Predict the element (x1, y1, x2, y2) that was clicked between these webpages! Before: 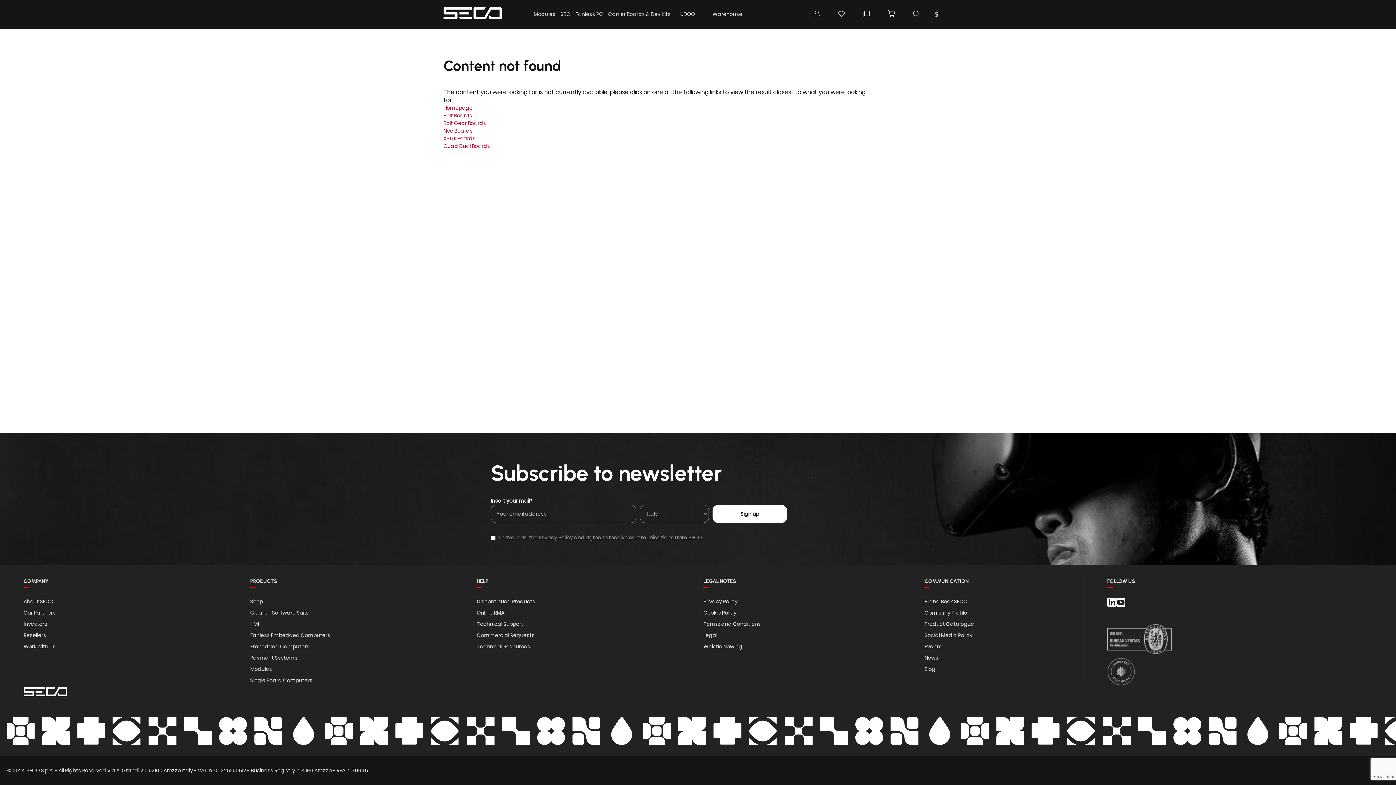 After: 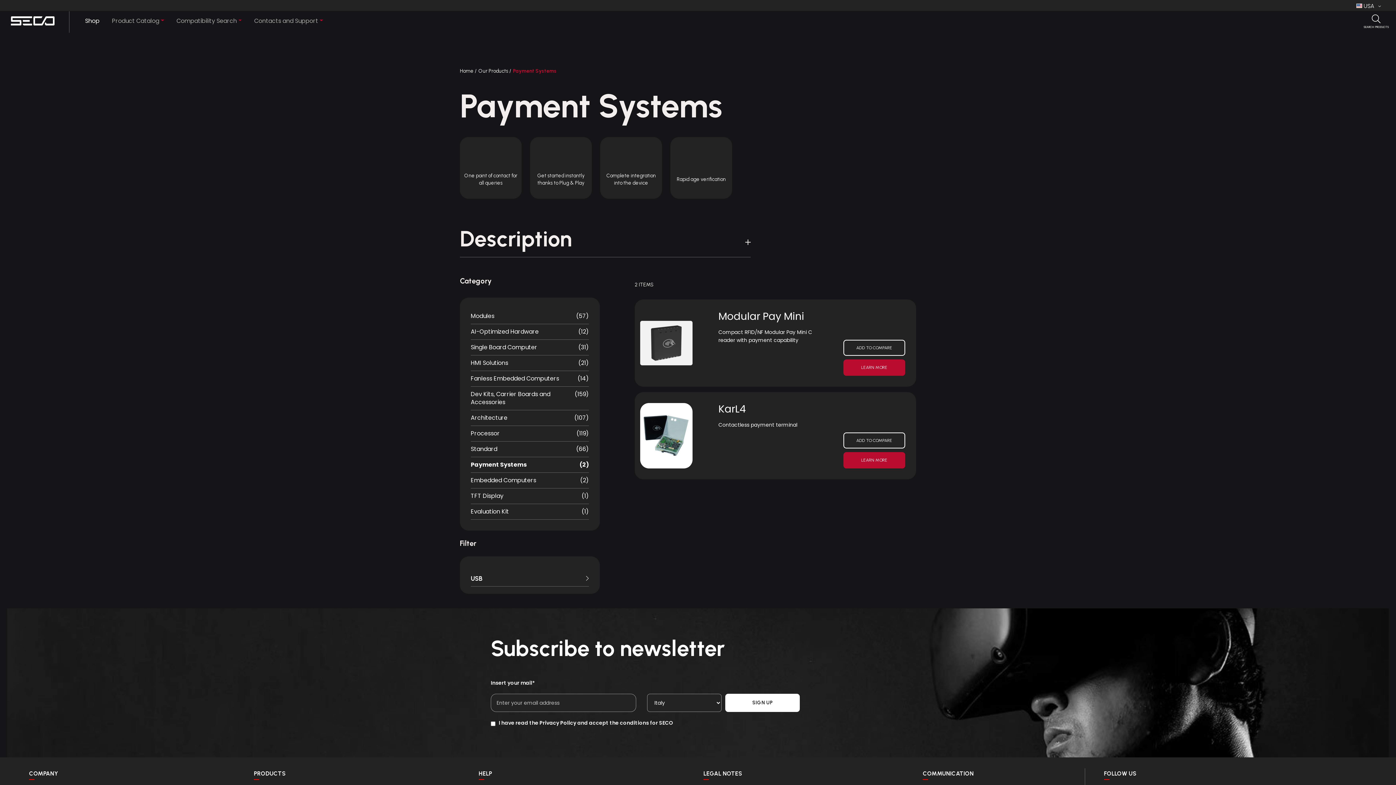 Action: label: Payment Systems bbox: (250, 654, 297, 661)